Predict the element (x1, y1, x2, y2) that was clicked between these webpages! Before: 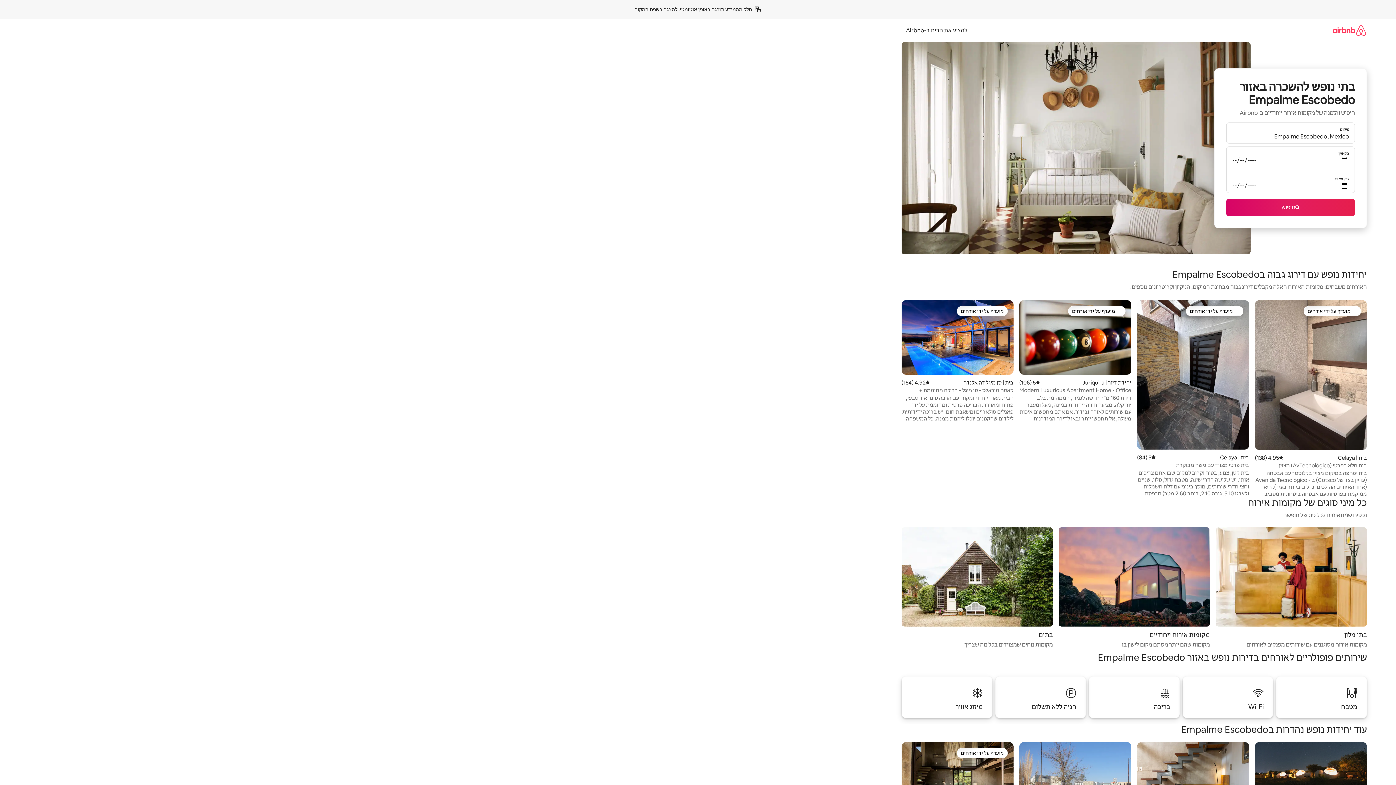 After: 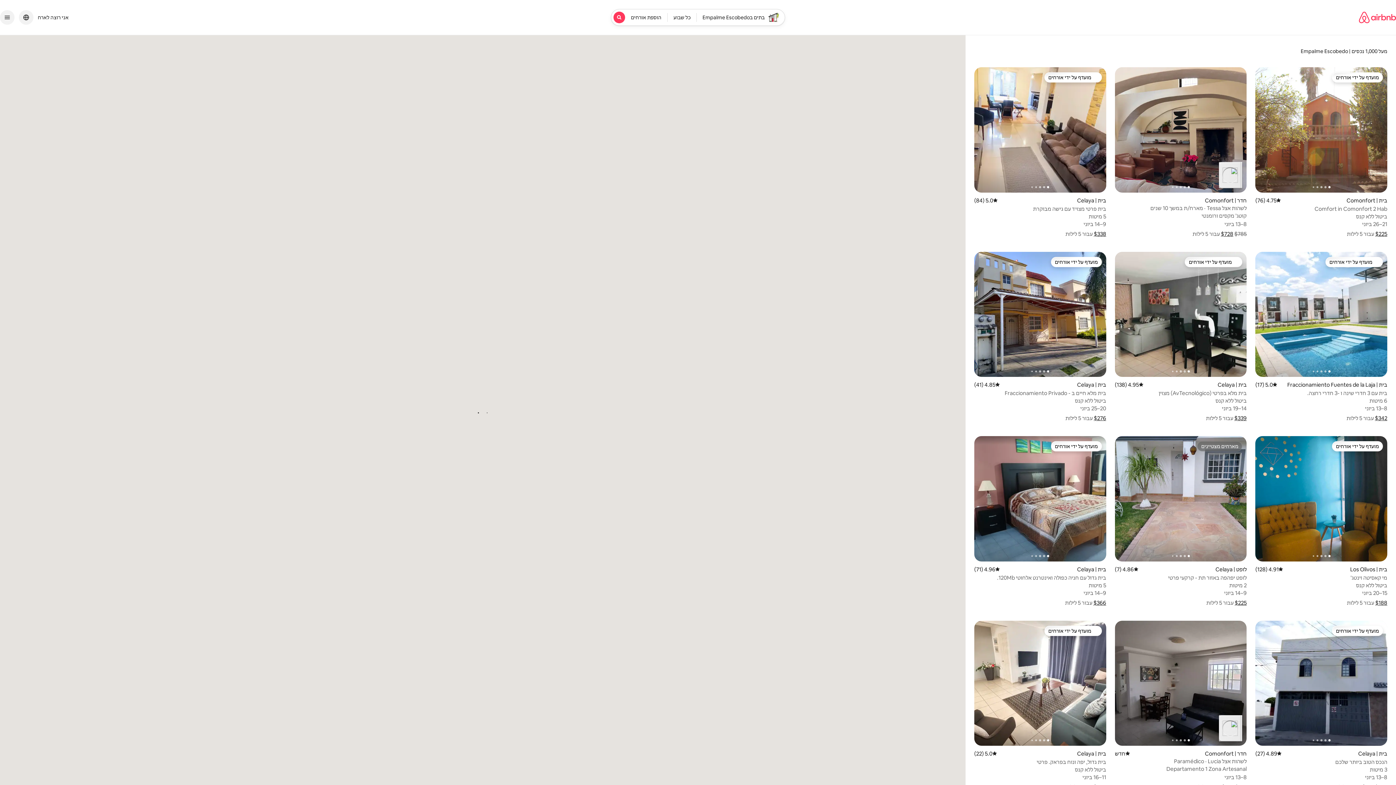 Action: bbox: (1226, 198, 1355, 216) label: חיפוש